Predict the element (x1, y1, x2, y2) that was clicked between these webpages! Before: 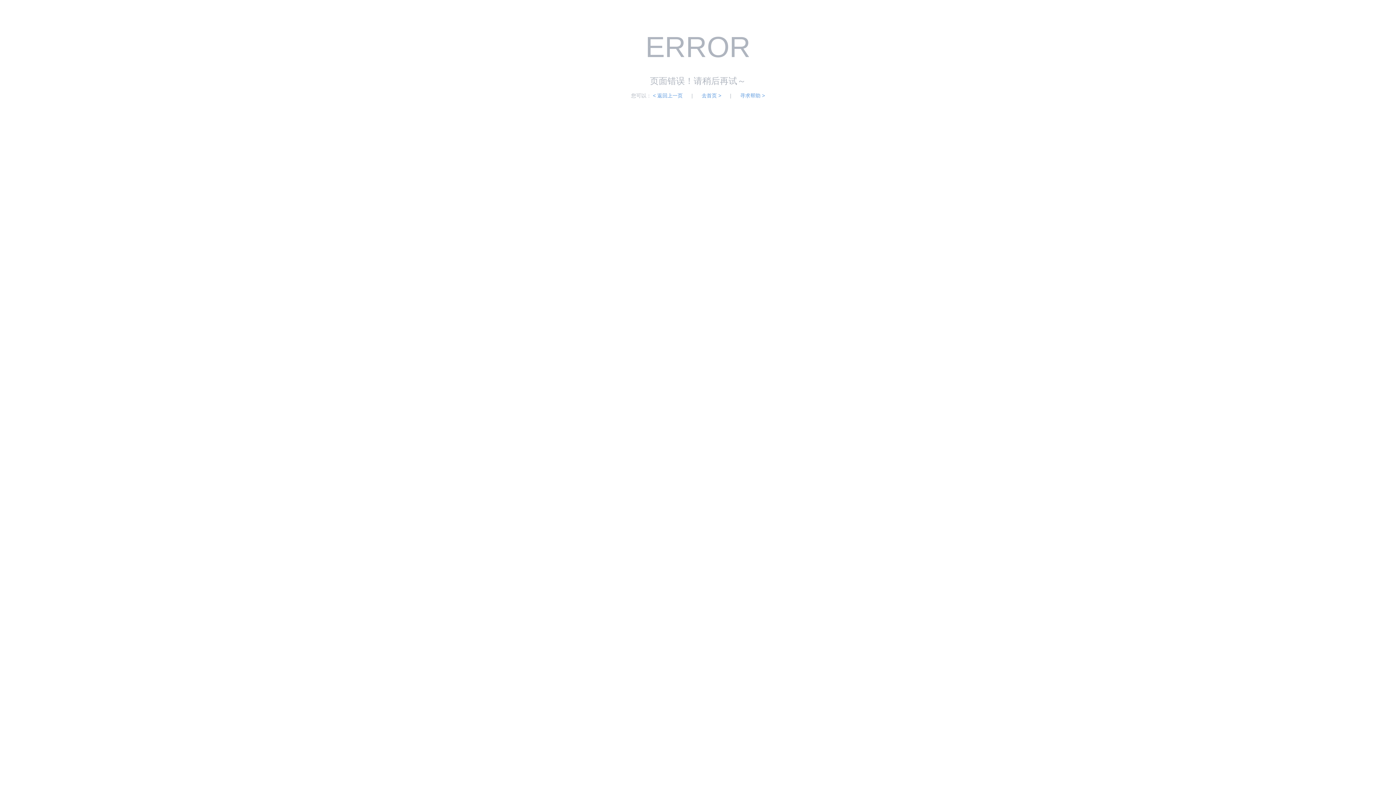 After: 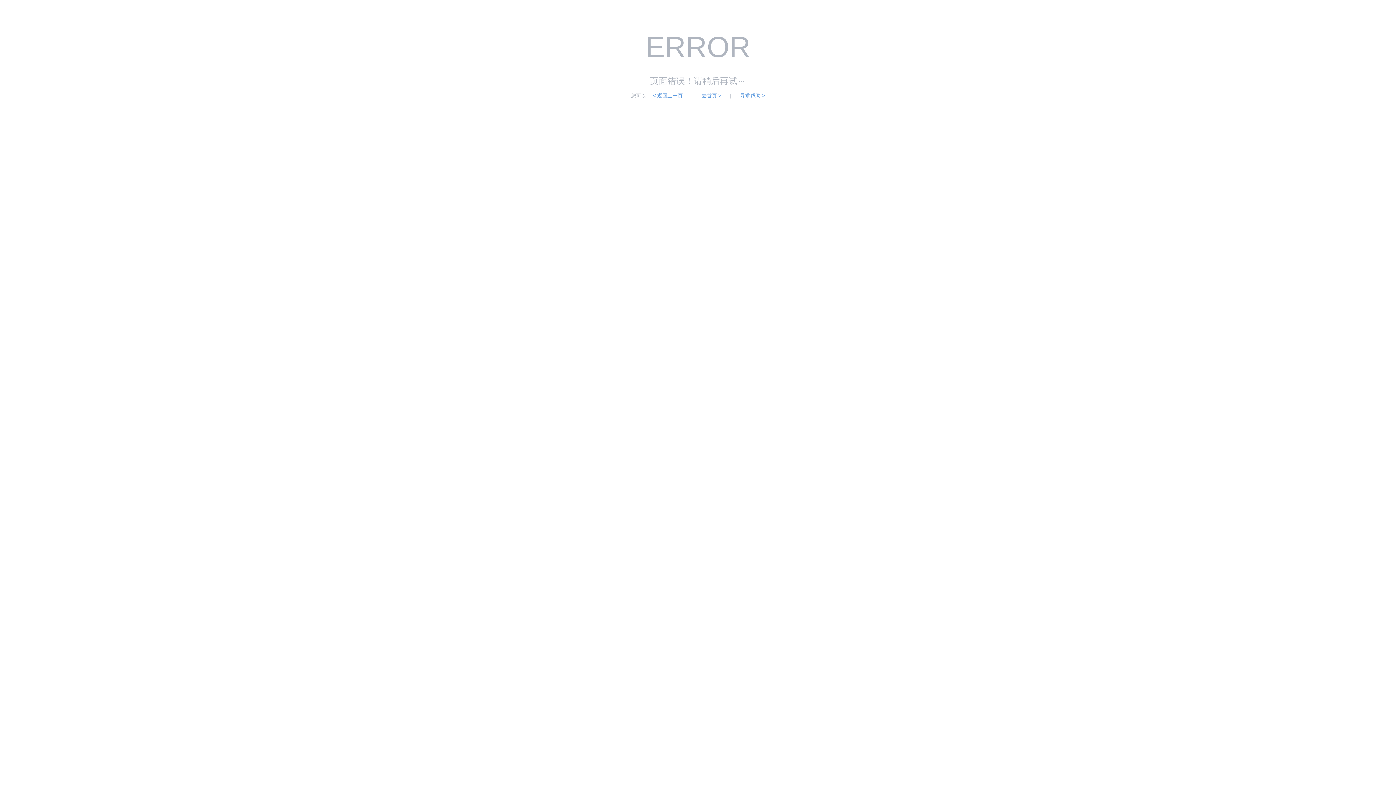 Action: bbox: (740, 92, 765, 98) label: 寻求帮助 >